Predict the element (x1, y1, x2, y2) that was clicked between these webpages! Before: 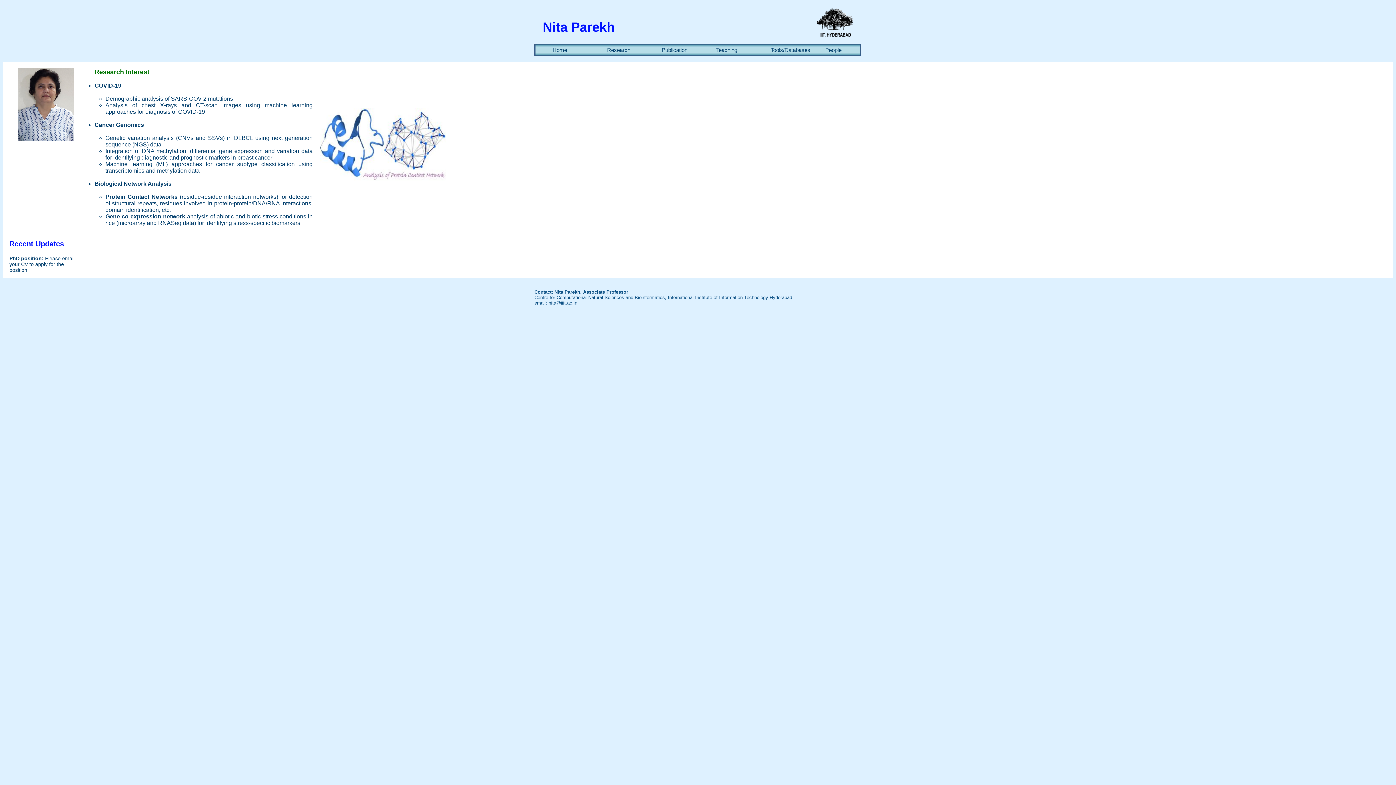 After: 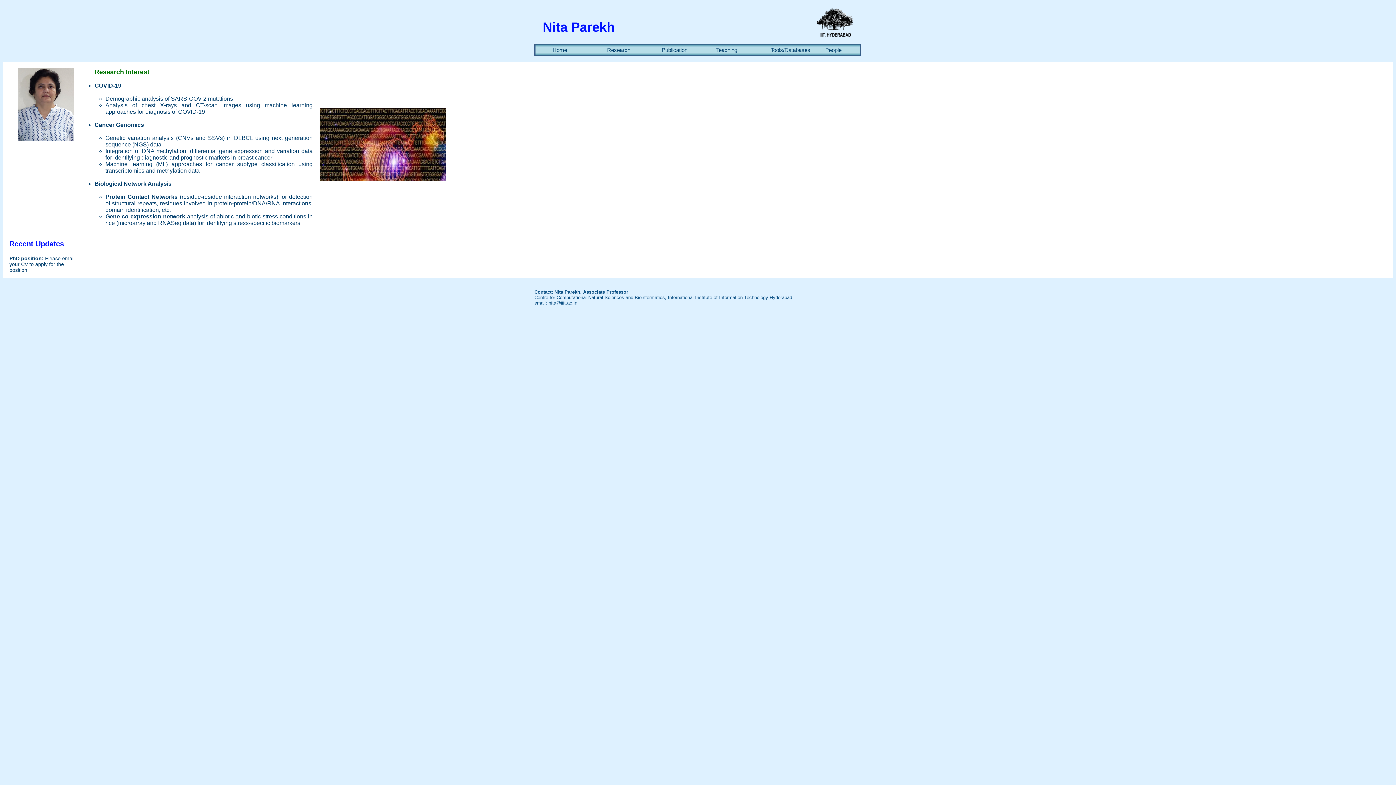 Action: label: Home bbox: (534, 46, 578, 53)